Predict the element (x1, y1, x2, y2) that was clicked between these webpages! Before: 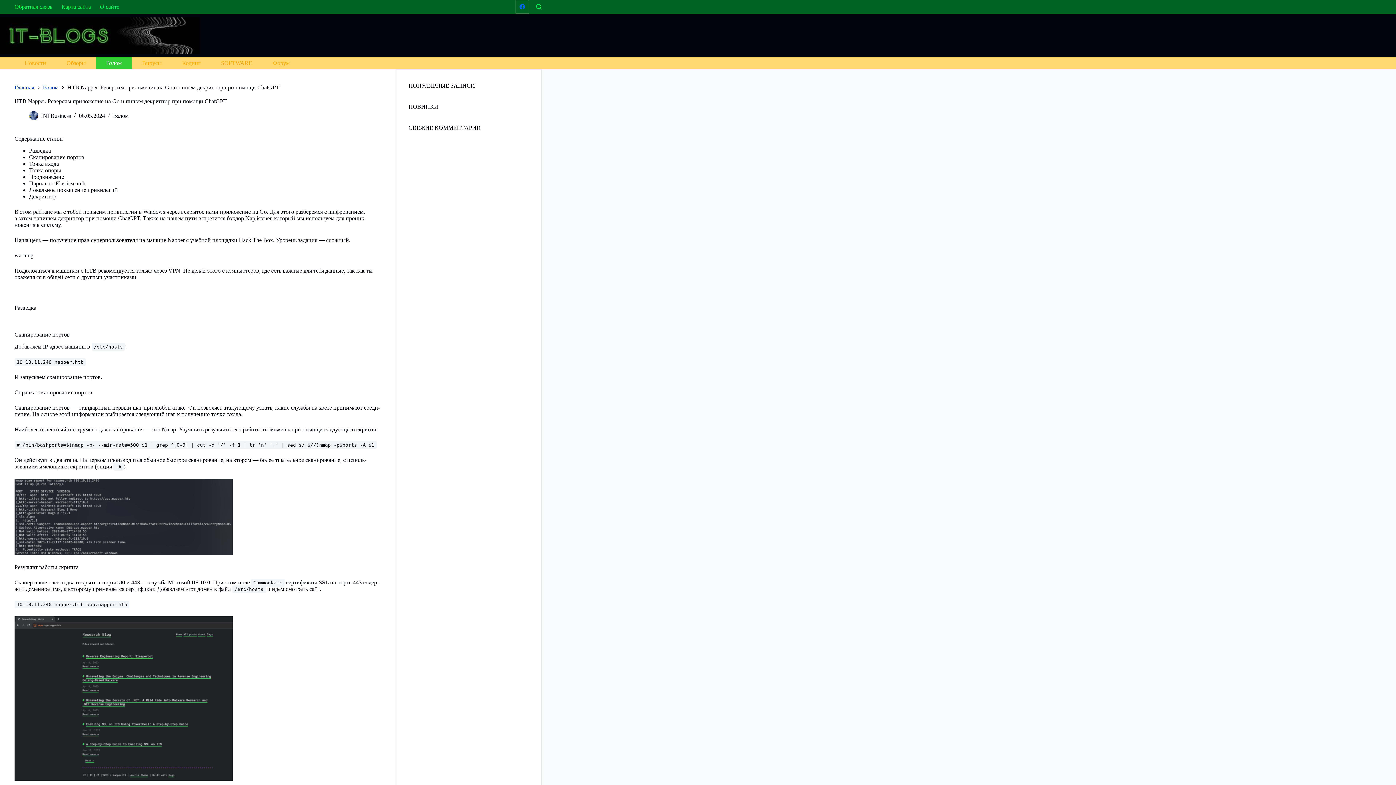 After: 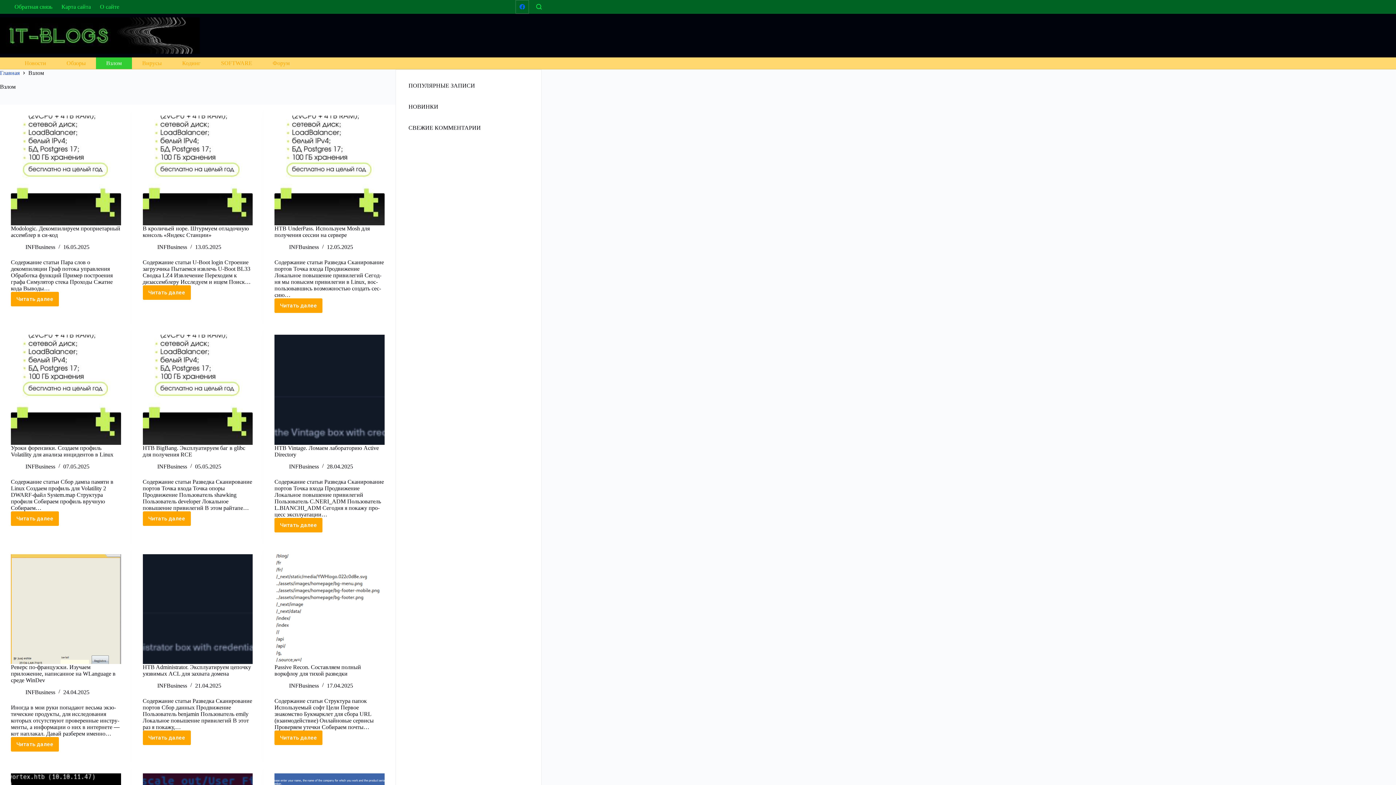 Action: bbox: (96, 57, 132, 68) label: Взлом